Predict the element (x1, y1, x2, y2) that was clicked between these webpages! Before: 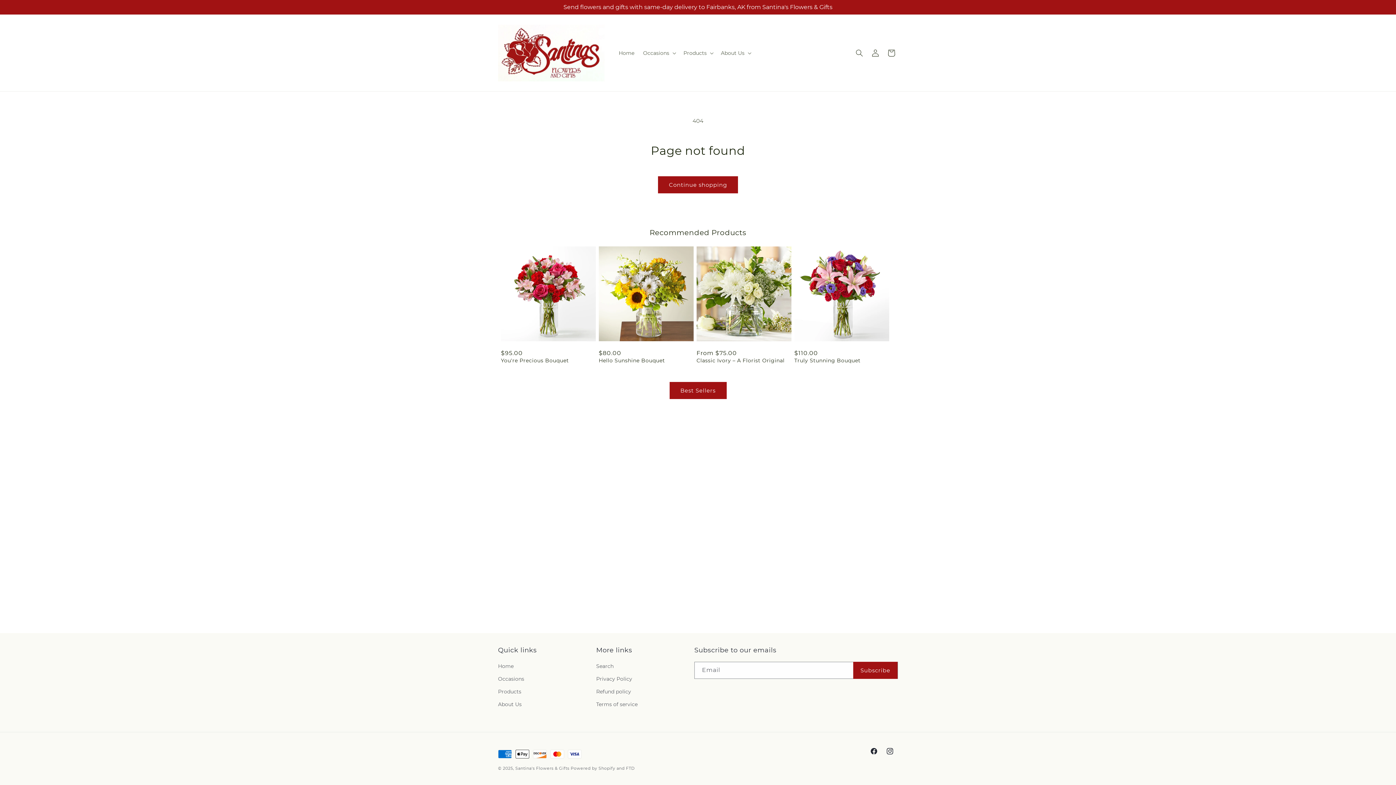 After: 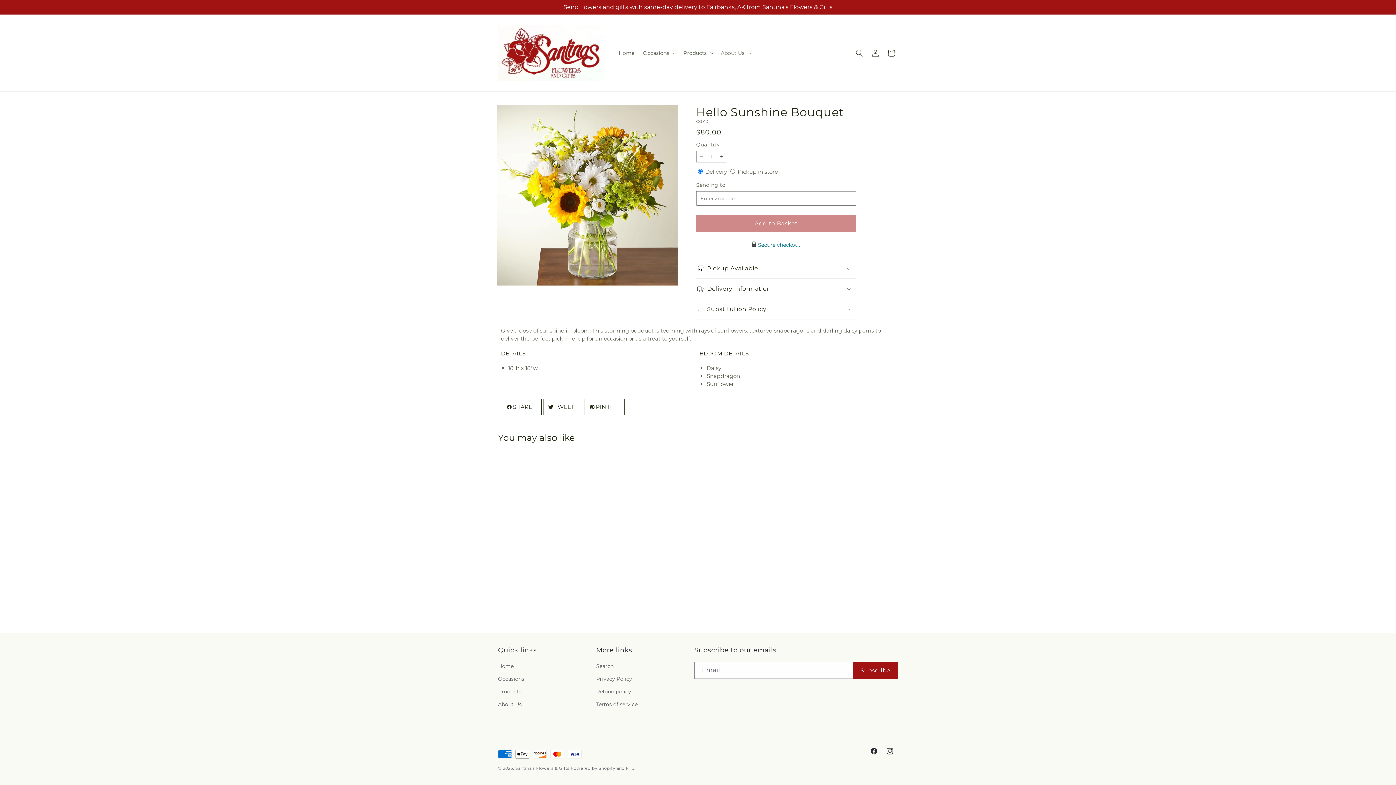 Action: bbox: (598, 357, 693, 364) label: Hello Sunshine Bouquet